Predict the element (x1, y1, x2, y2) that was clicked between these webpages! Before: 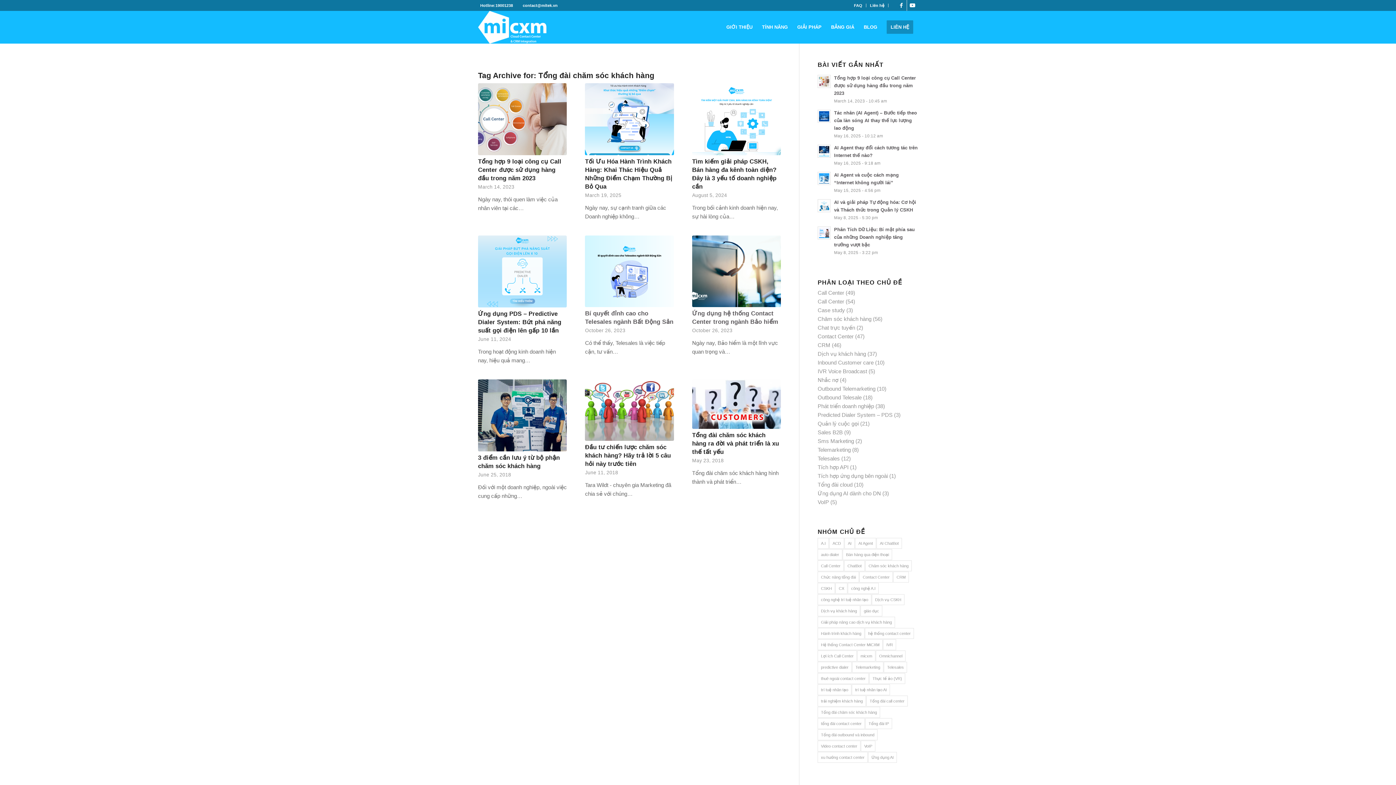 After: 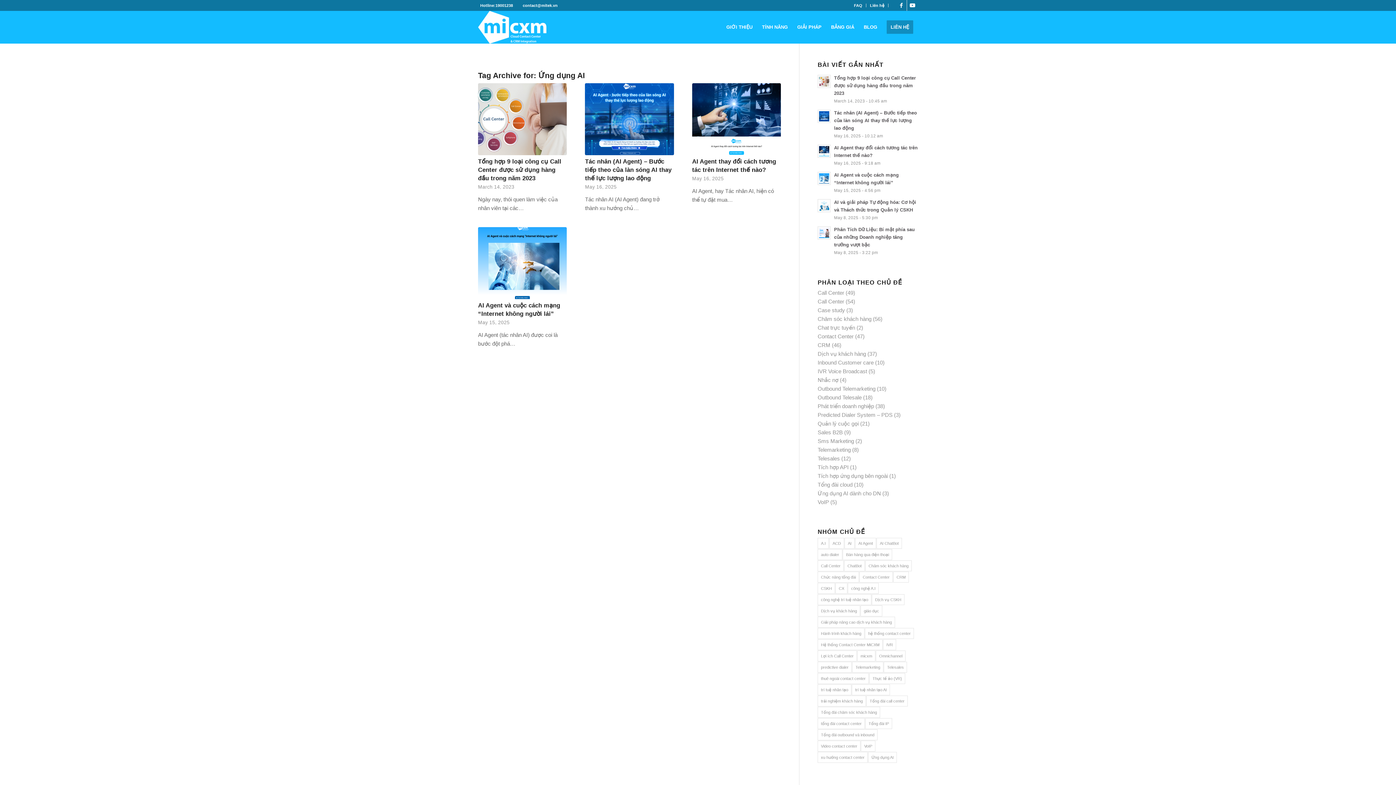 Action: label: Ứng dụng AI (3 items) bbox: (868, 752, 897, 763)